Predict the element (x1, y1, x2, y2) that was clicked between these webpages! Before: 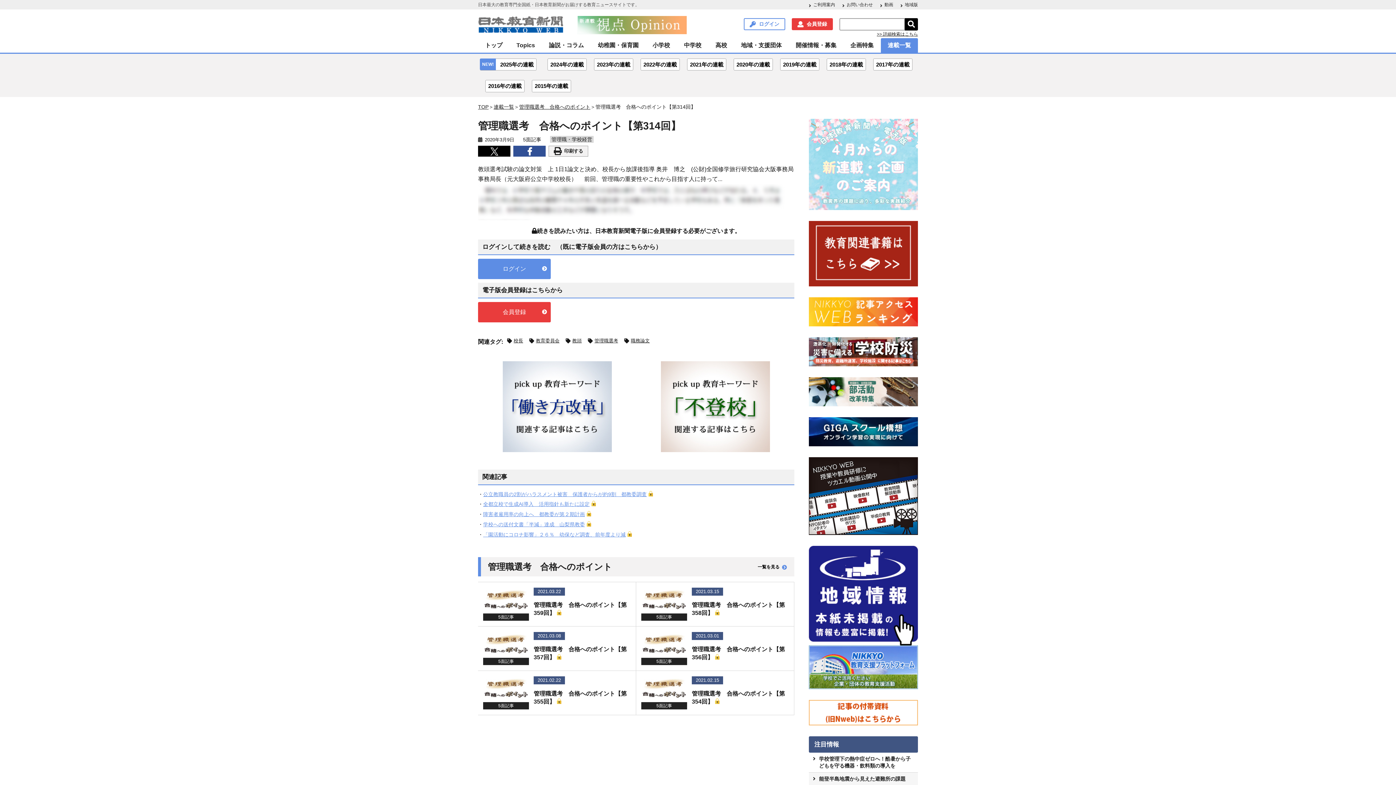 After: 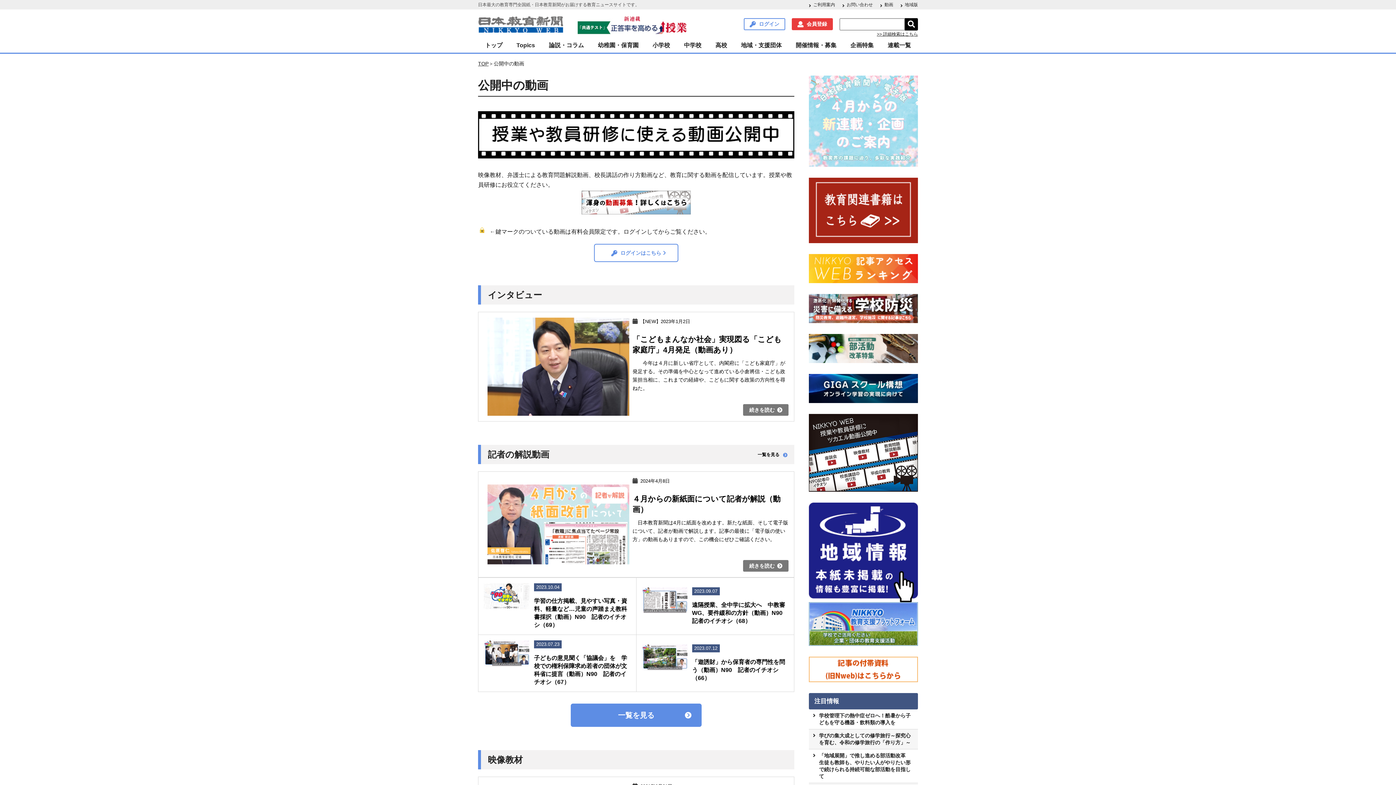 Action: bbox: (809, 492, 918, 498)